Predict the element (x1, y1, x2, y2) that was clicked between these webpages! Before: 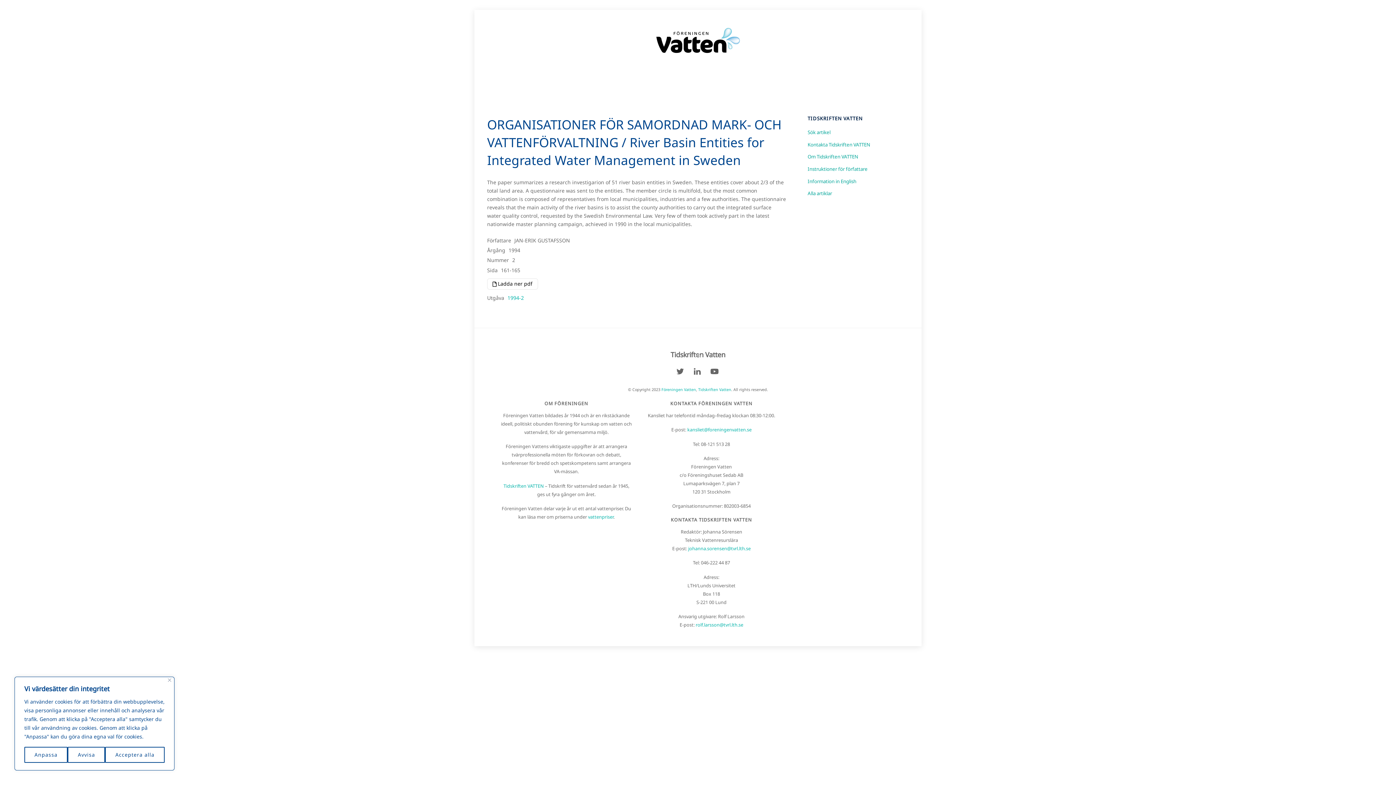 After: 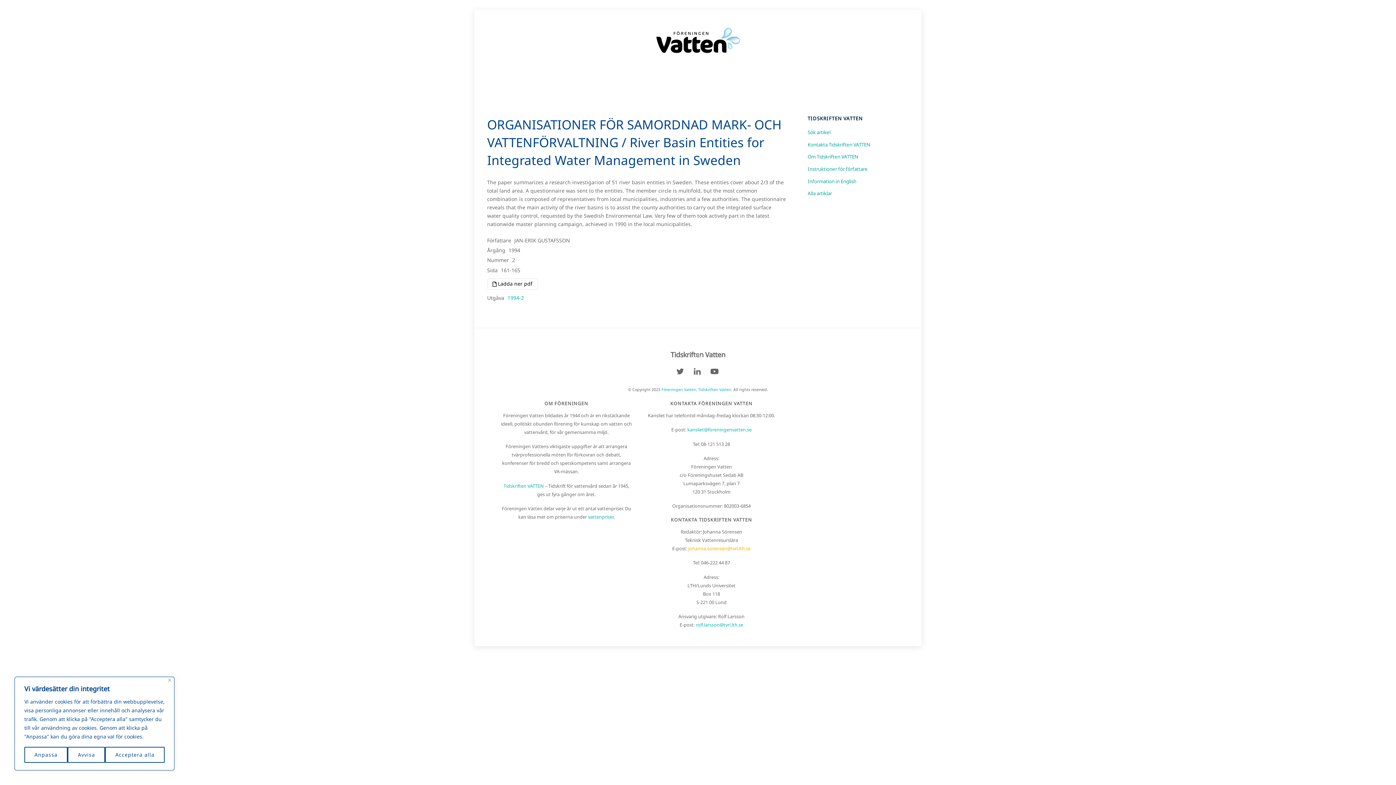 Action: bbox: (688, 545, 750, 551) label: johanna.sorensen@tvrl.lth.se